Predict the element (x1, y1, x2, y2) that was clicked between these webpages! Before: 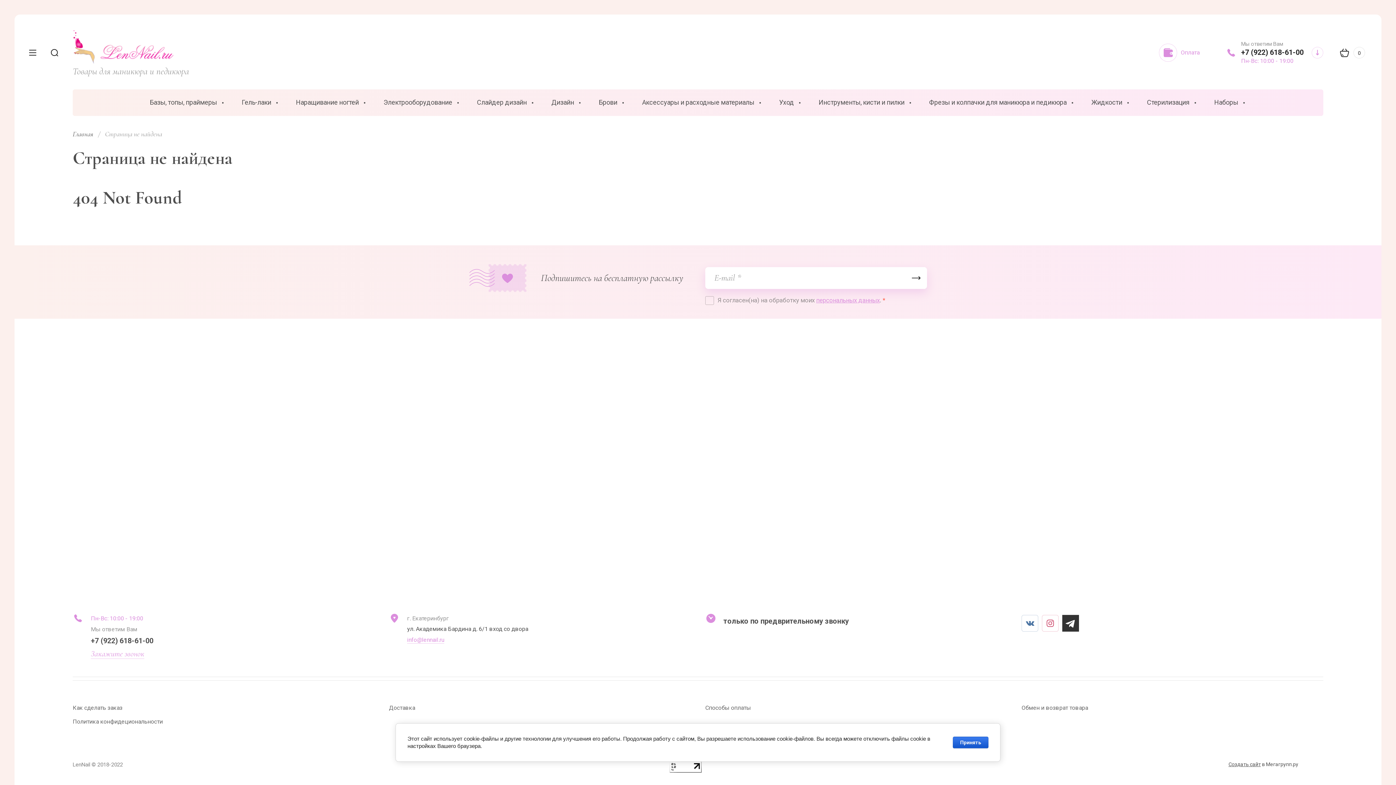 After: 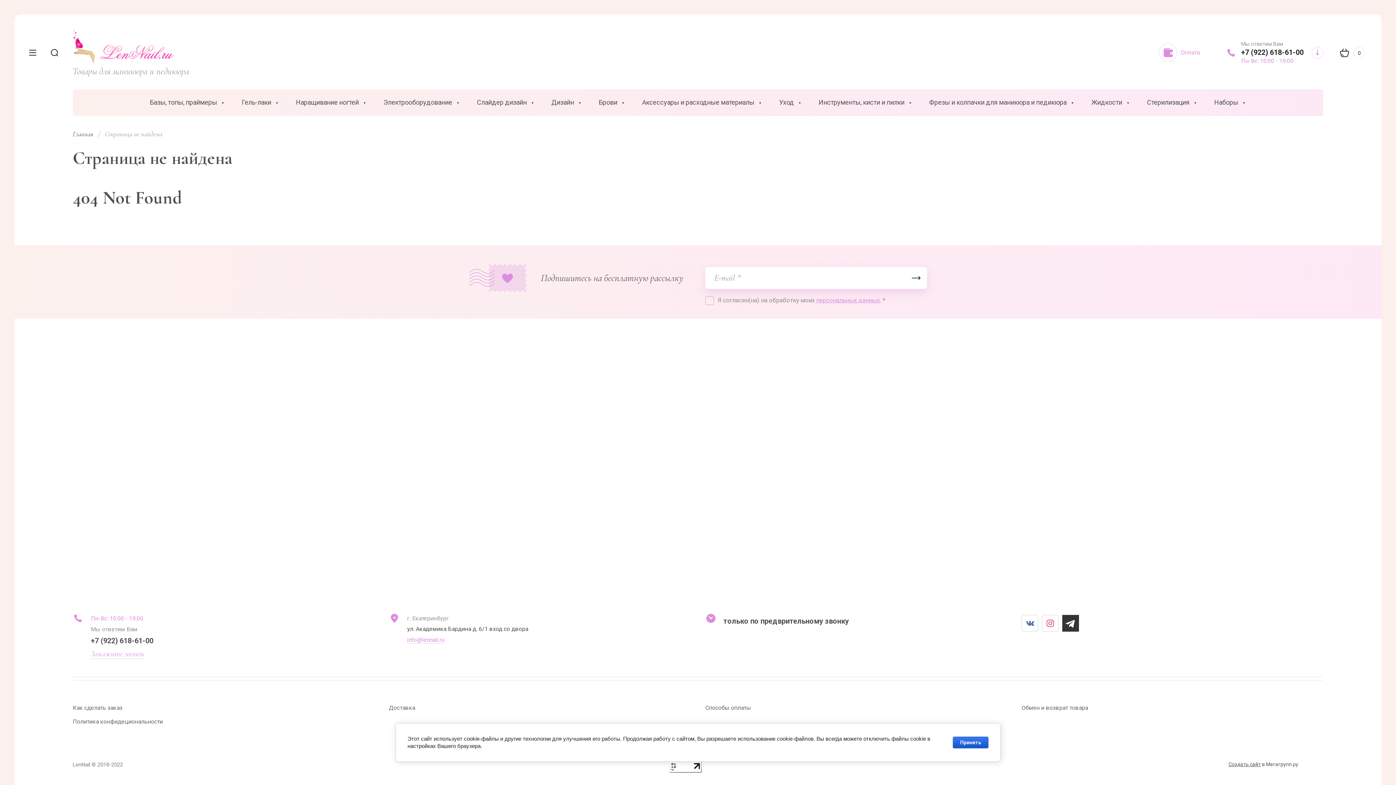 Action: label: +7 (922) 618-61-00 bbox: (1241, 47, 1304, 56)